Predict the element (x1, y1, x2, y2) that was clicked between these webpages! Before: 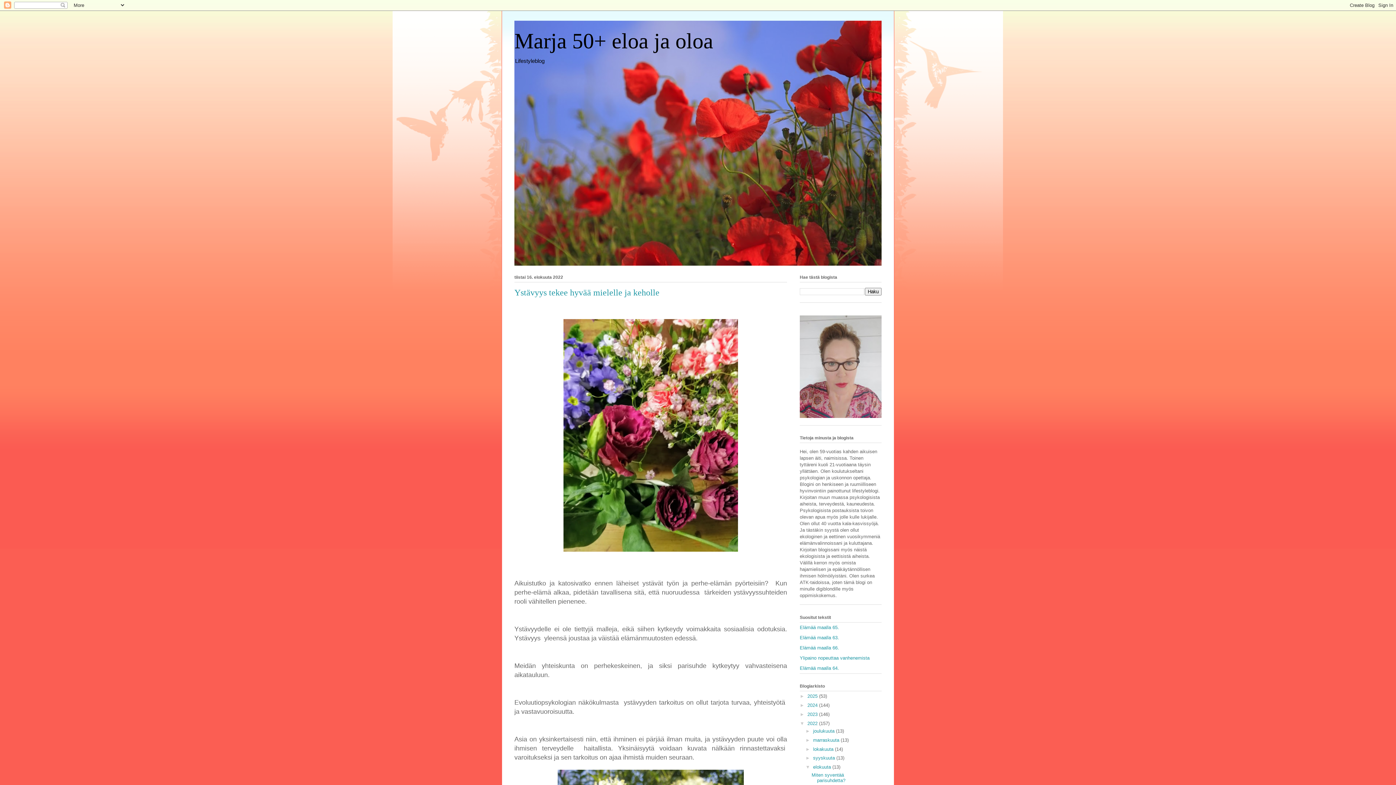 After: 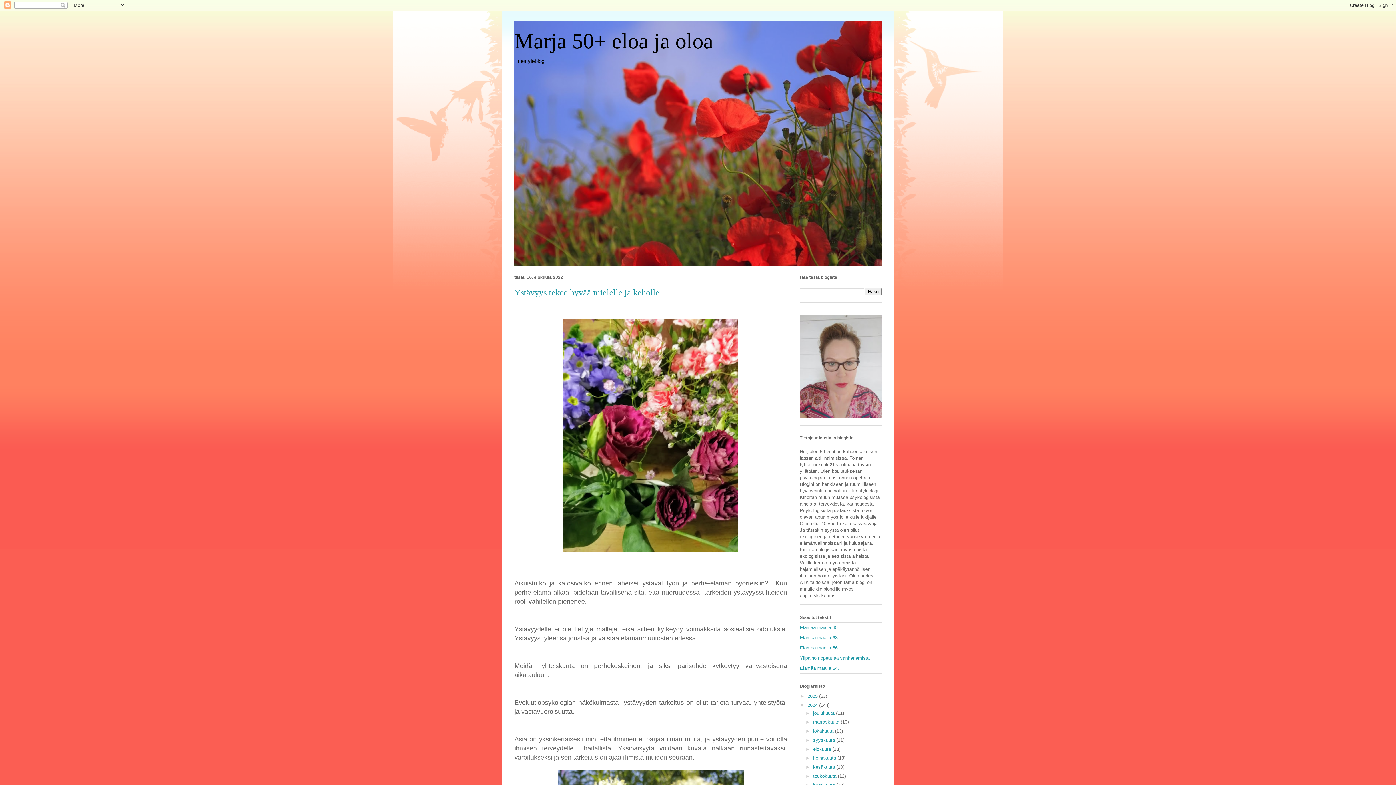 Action: label: ►   bbox: (800, 702, 807, 708)